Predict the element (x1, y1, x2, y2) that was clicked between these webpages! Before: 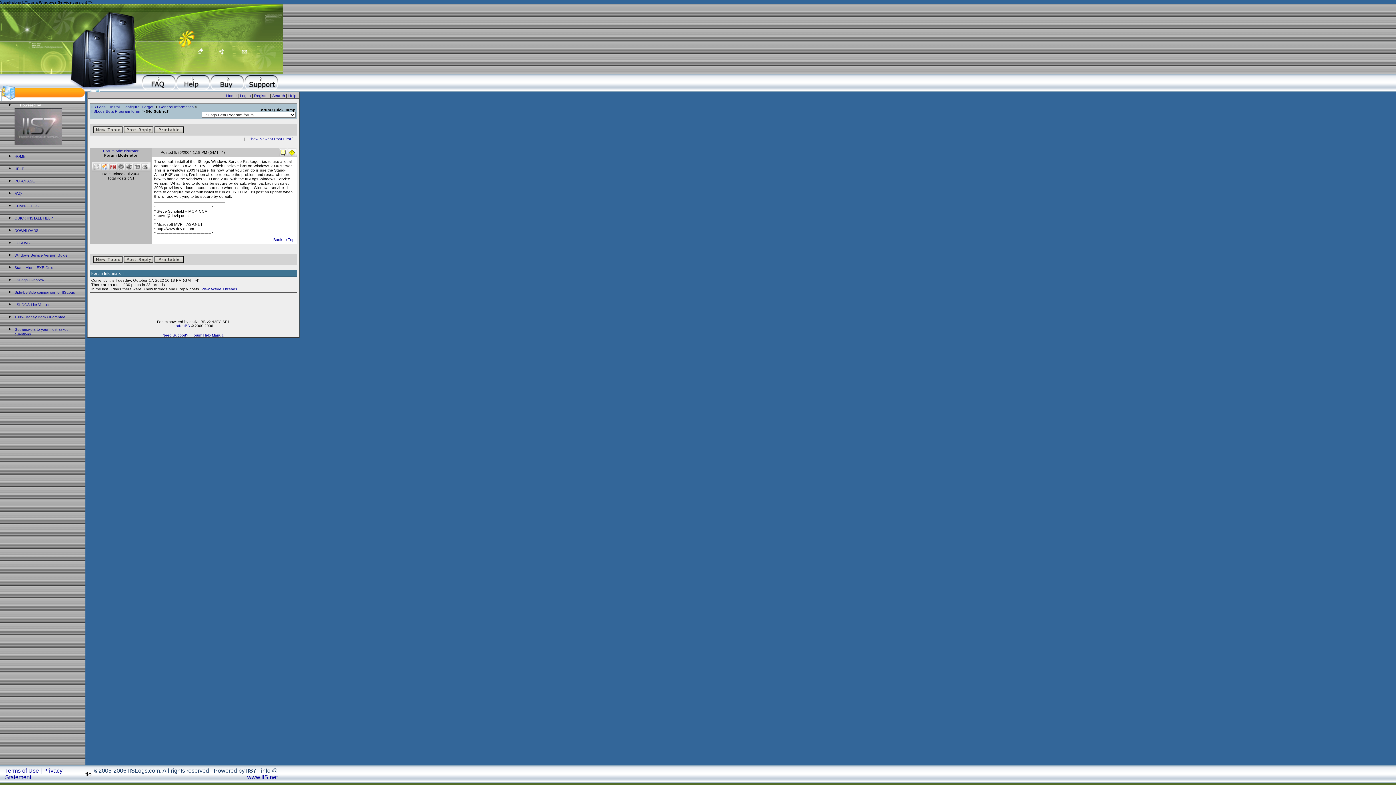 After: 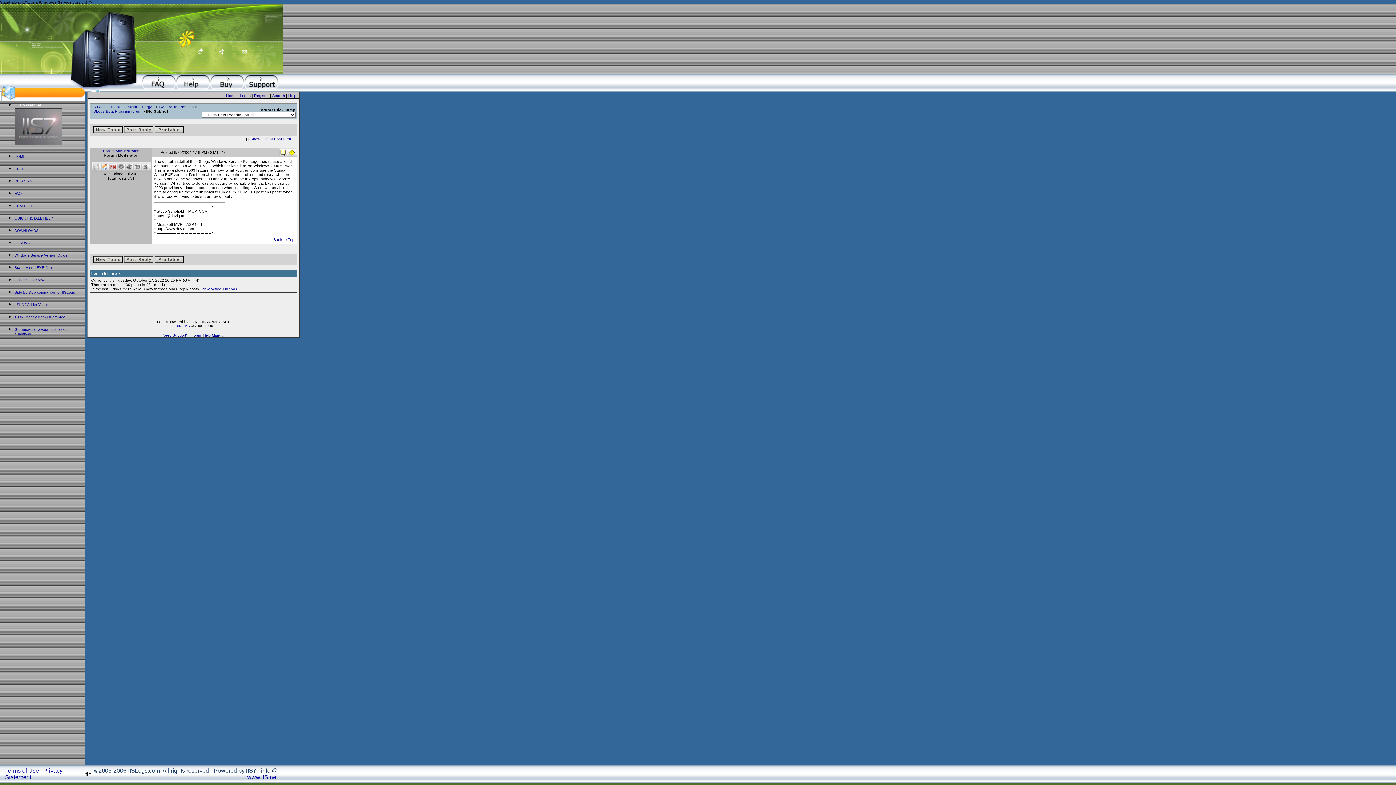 Action: bbox: (248, 136, 291, 141) label: Show Newest Post First